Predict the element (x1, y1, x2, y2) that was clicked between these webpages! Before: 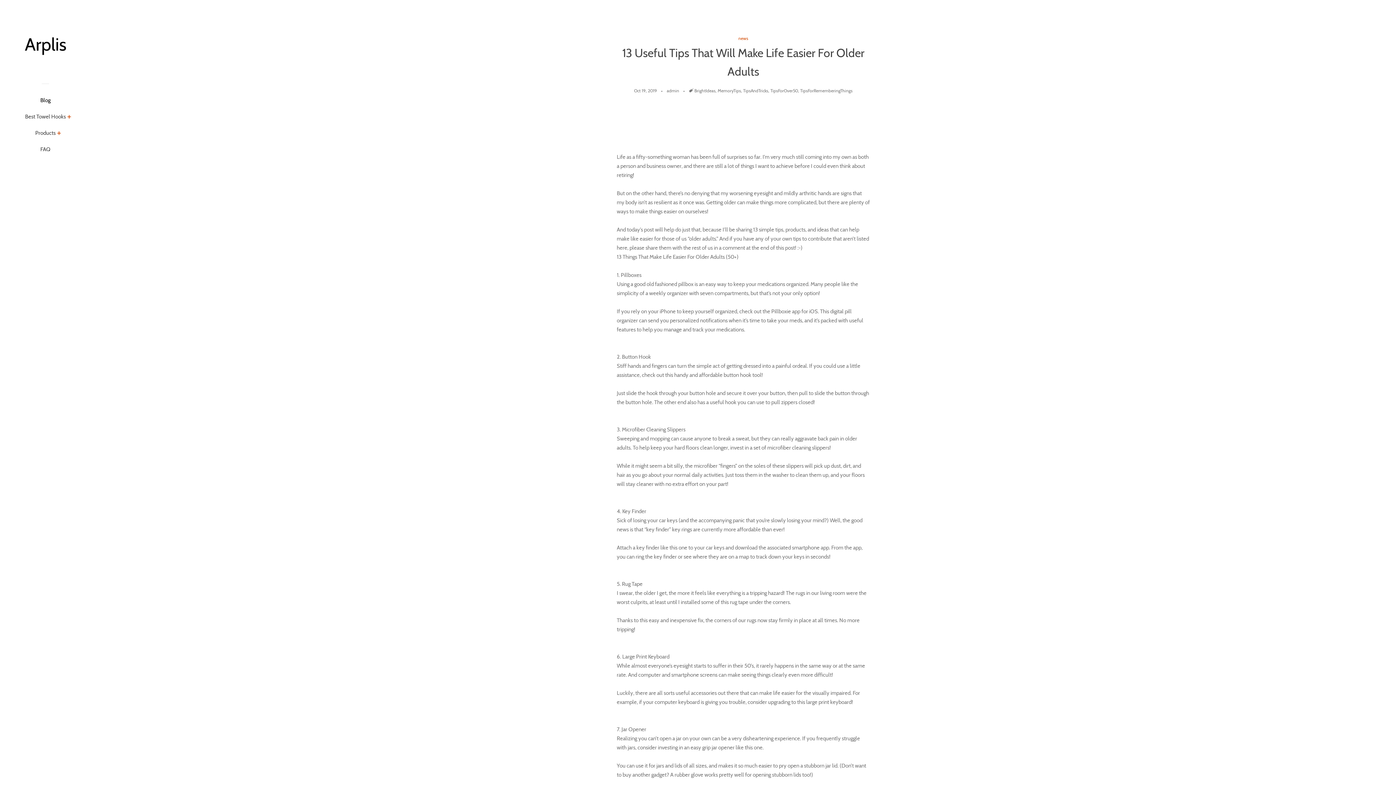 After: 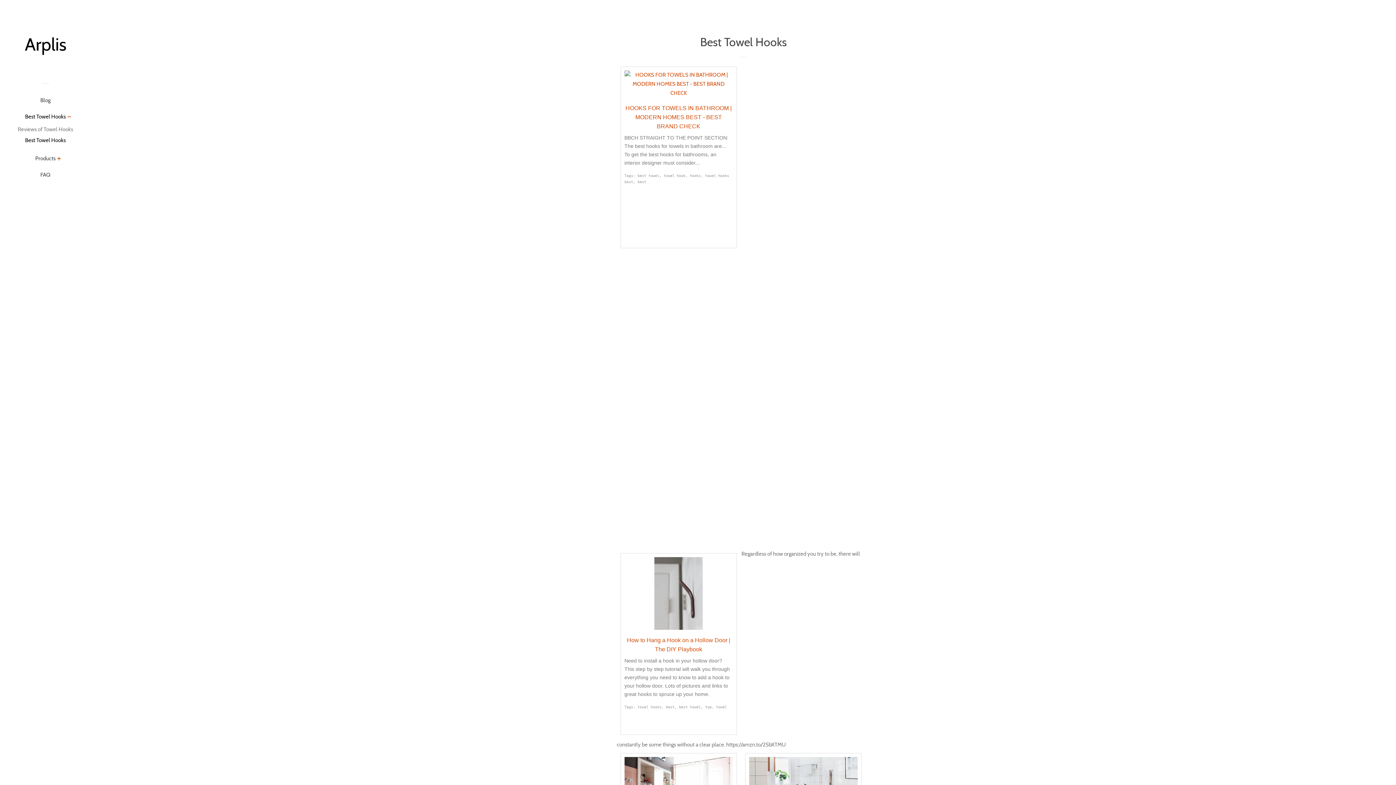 Action: label: Best Towel Hooks bbox: (25, 111, 65, 127)